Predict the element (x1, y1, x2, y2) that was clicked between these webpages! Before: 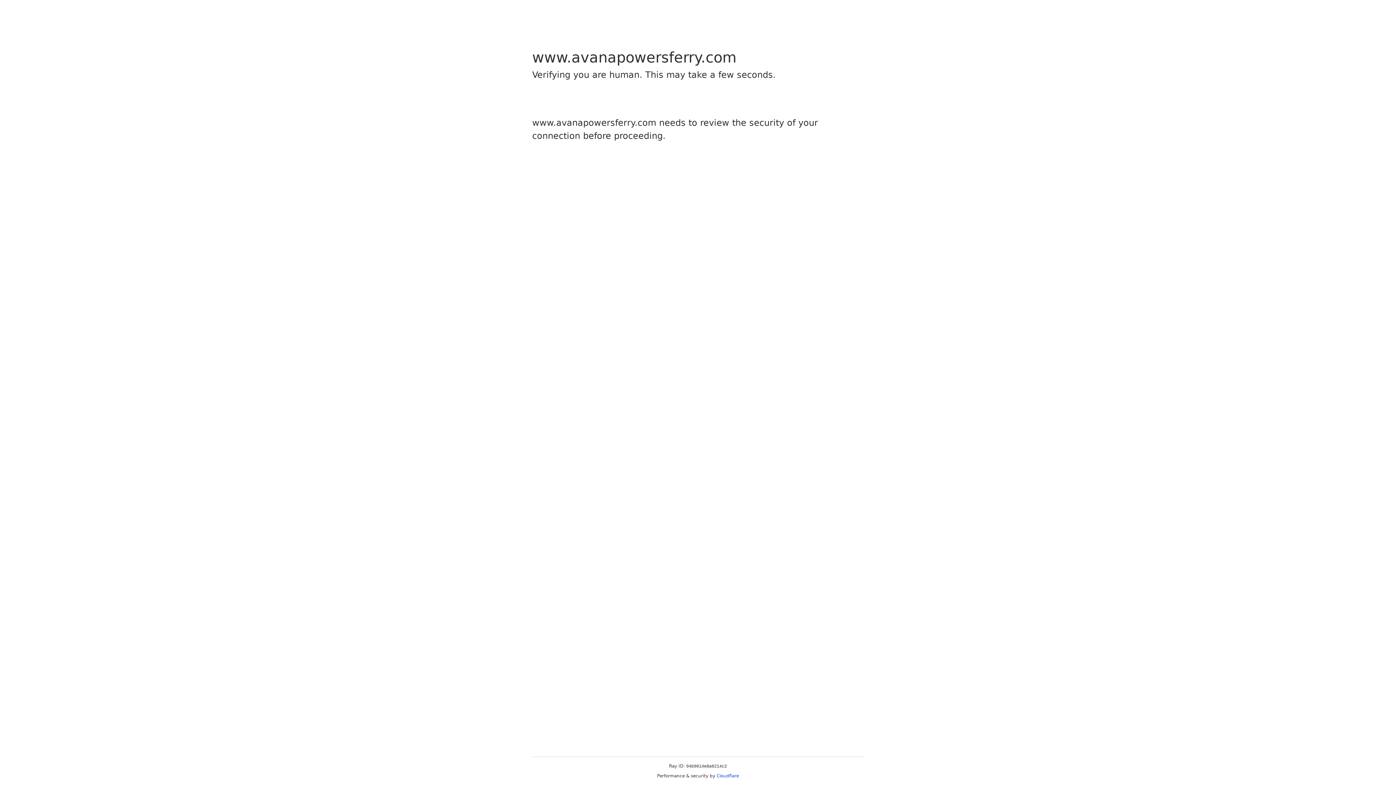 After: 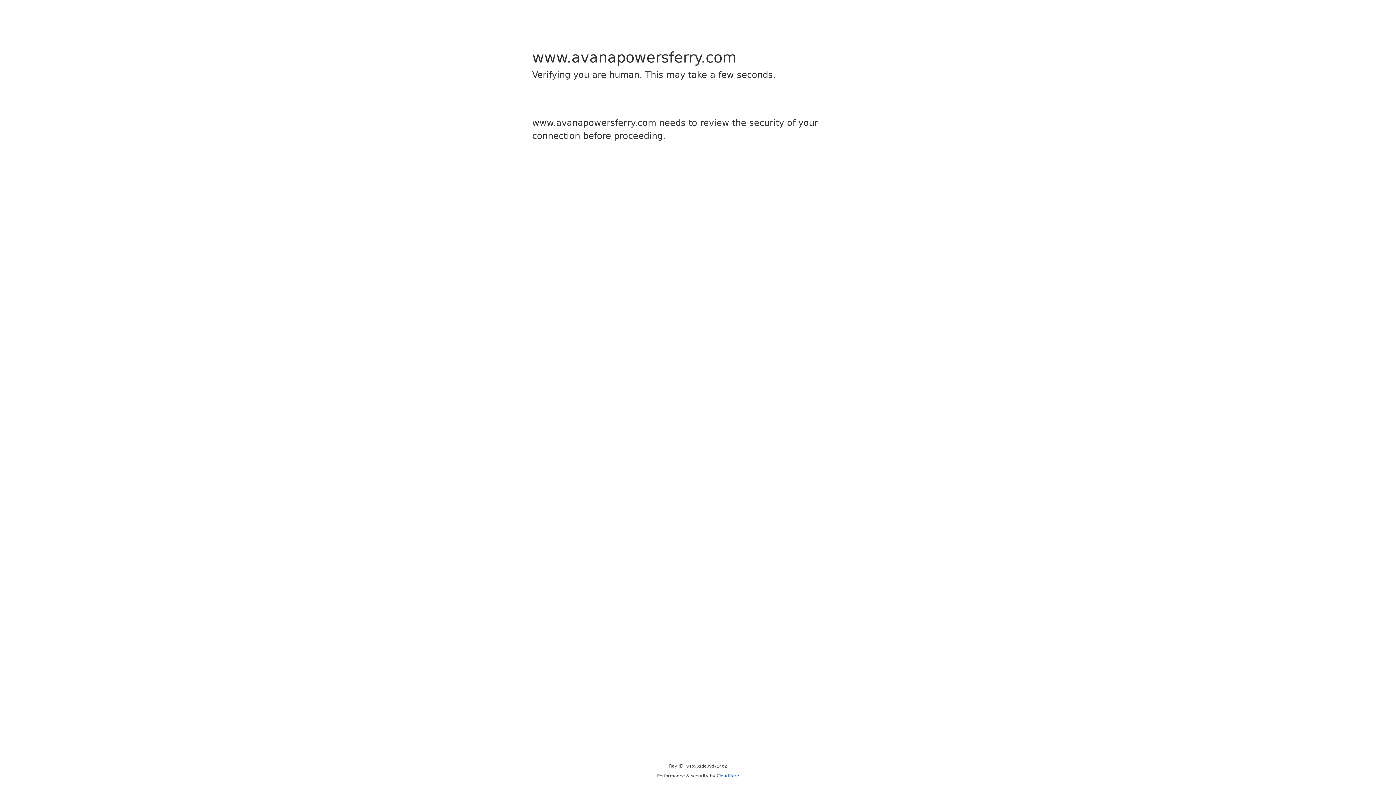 Action: label: Cloudflare bbox: (716, 773, 739, 778)